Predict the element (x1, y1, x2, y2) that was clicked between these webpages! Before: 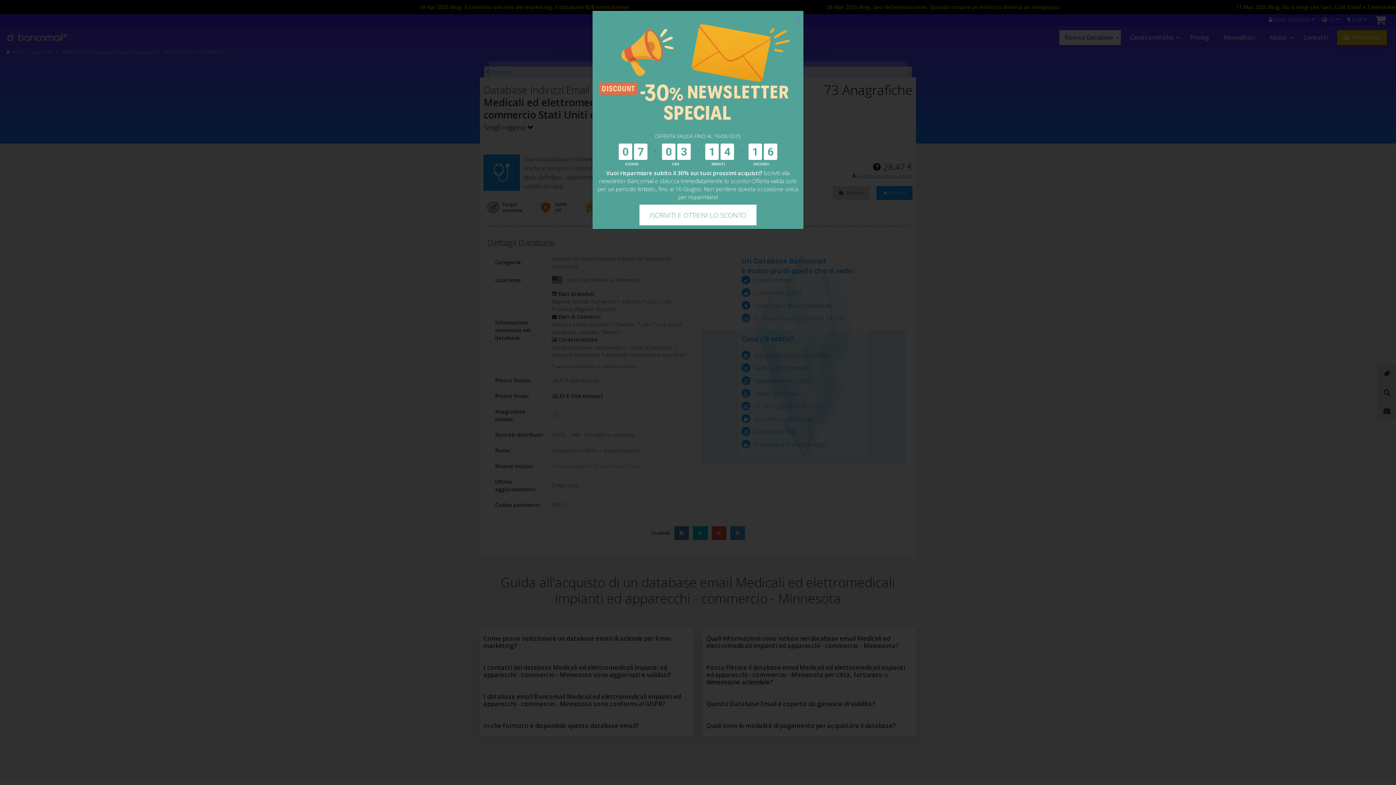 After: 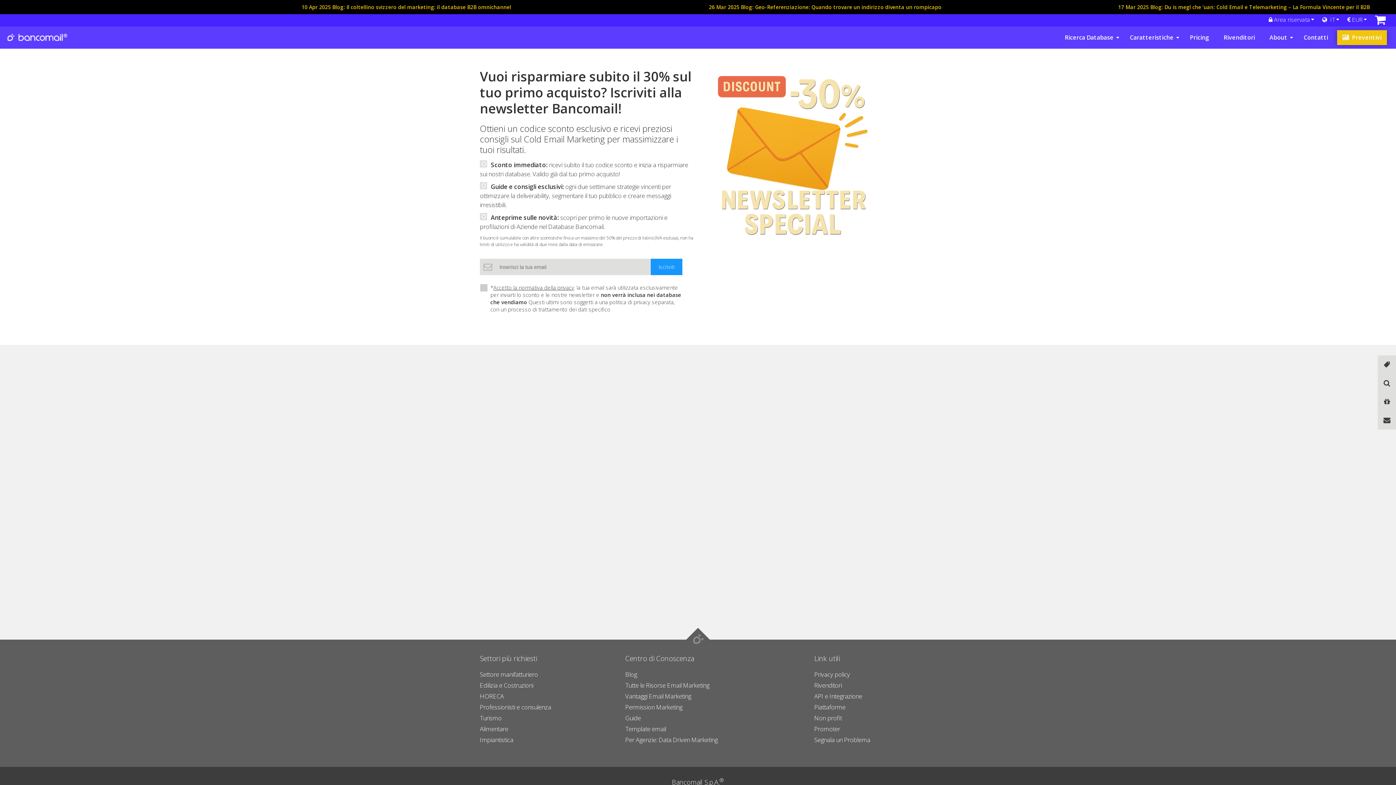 Action: bbox: (639, 52, 756, 73) label: ISCRIVITI E OTTIENI LO SCONTO